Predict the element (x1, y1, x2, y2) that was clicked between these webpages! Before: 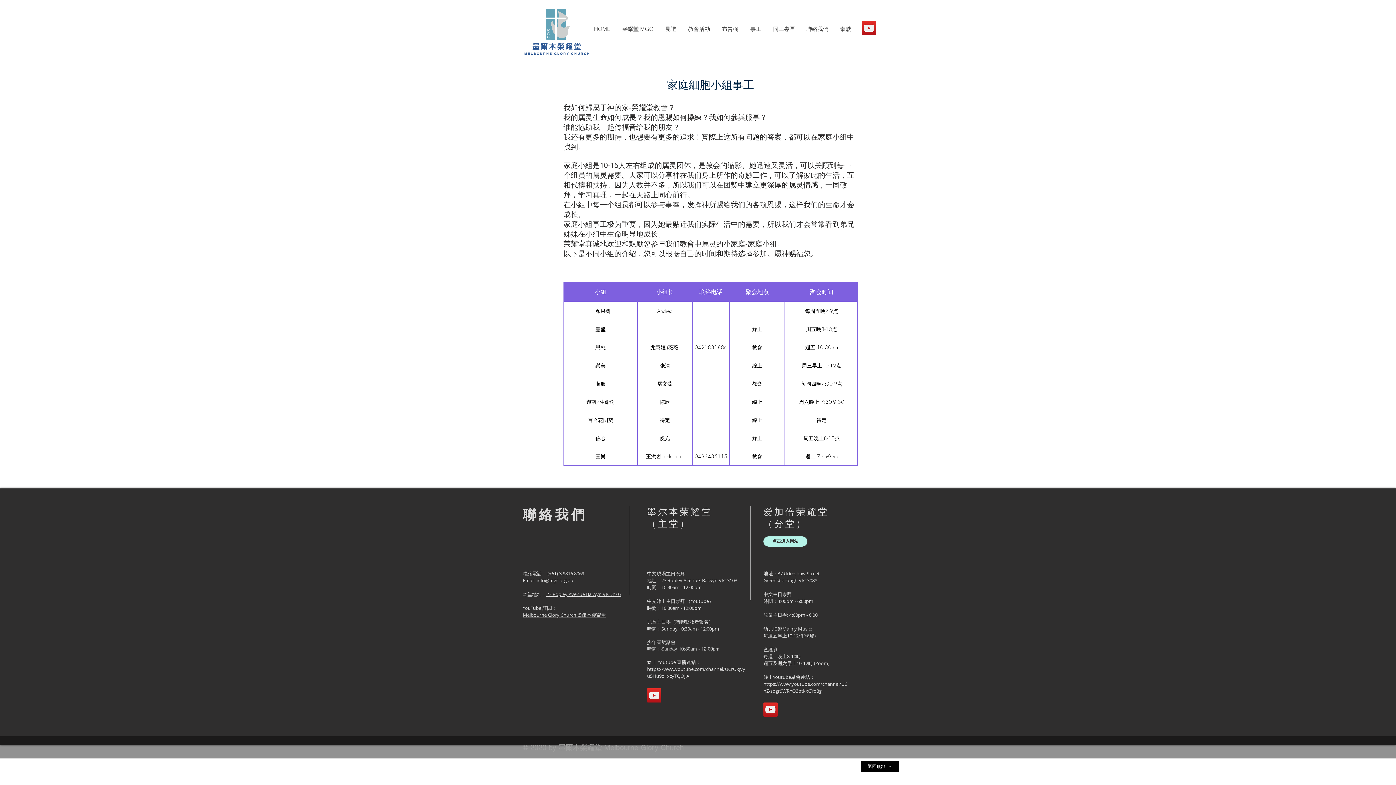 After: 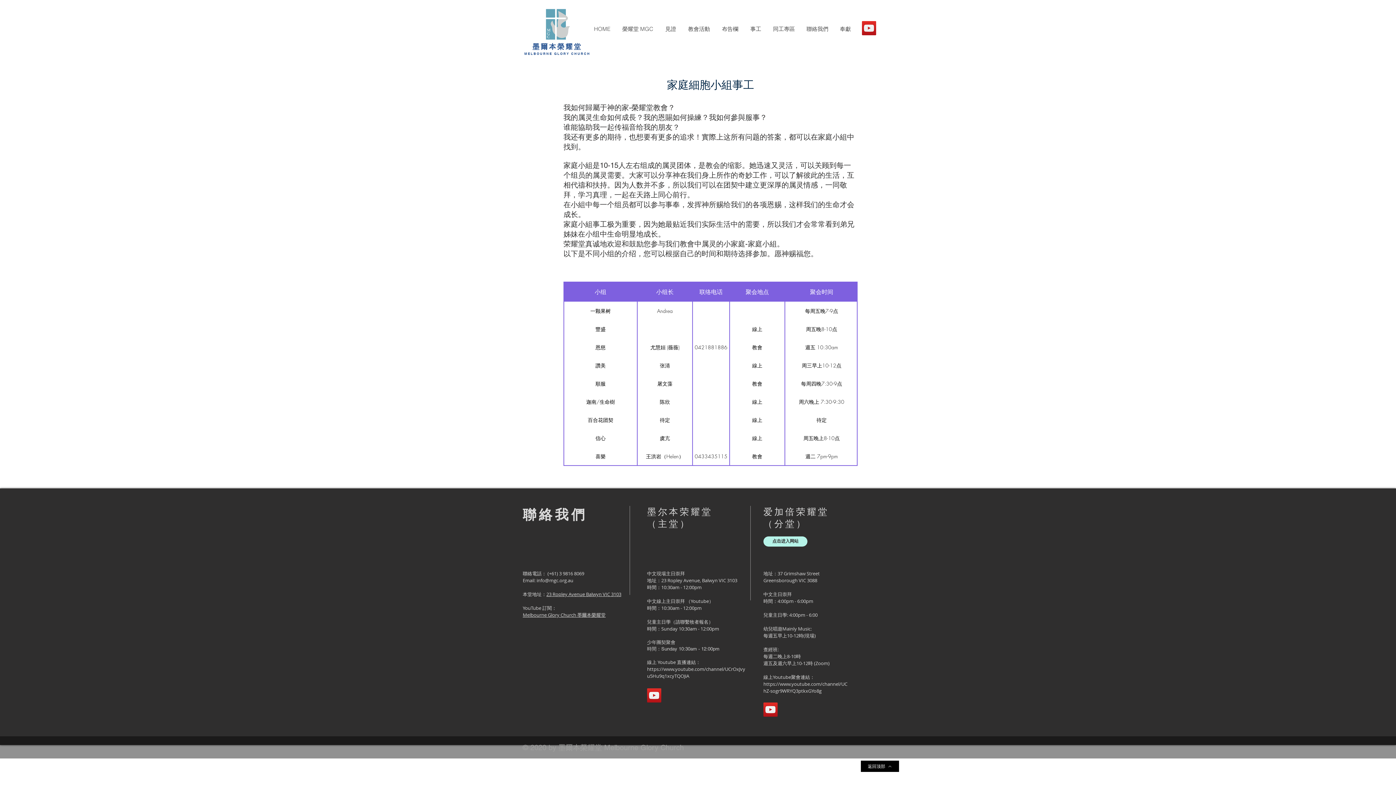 Action: label: YouTube bbox: (763, 702, 777, 717)